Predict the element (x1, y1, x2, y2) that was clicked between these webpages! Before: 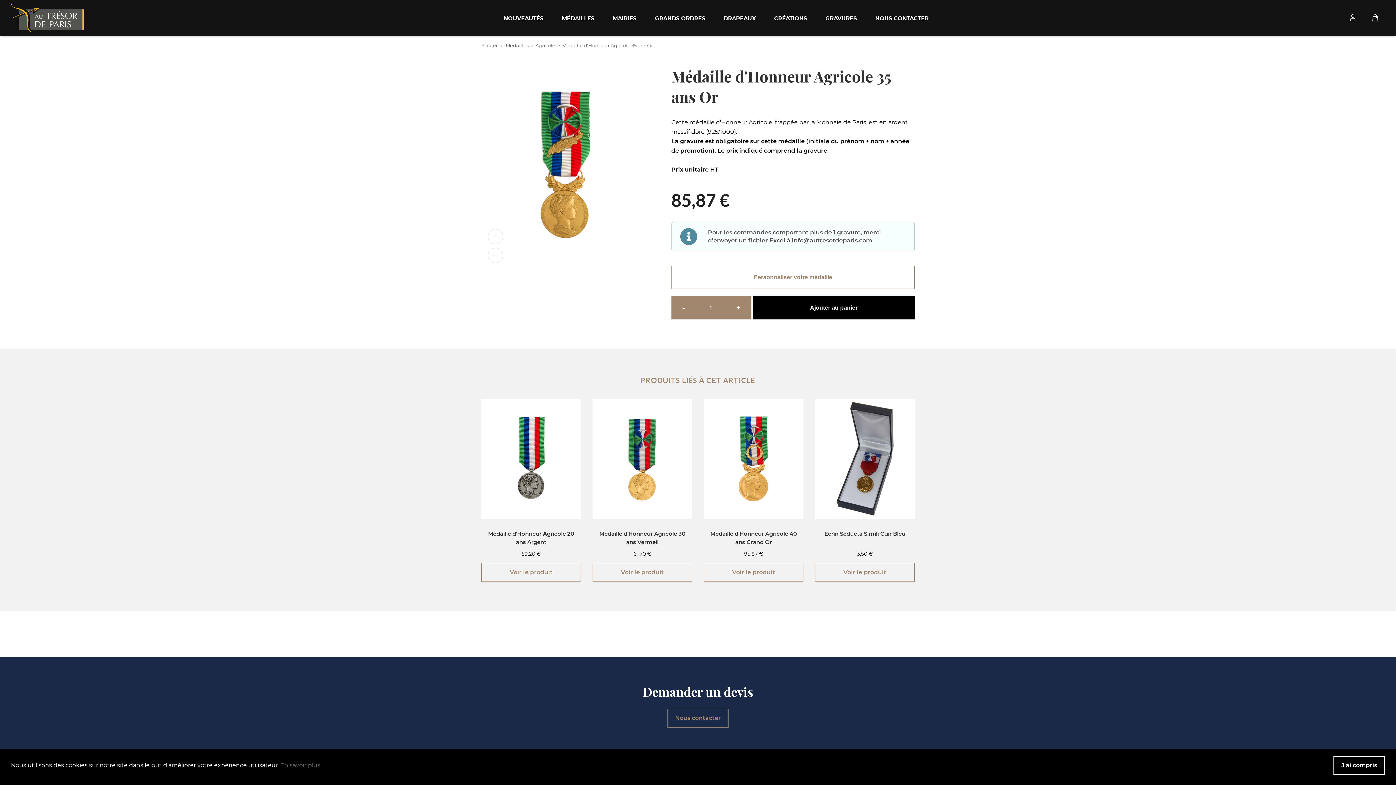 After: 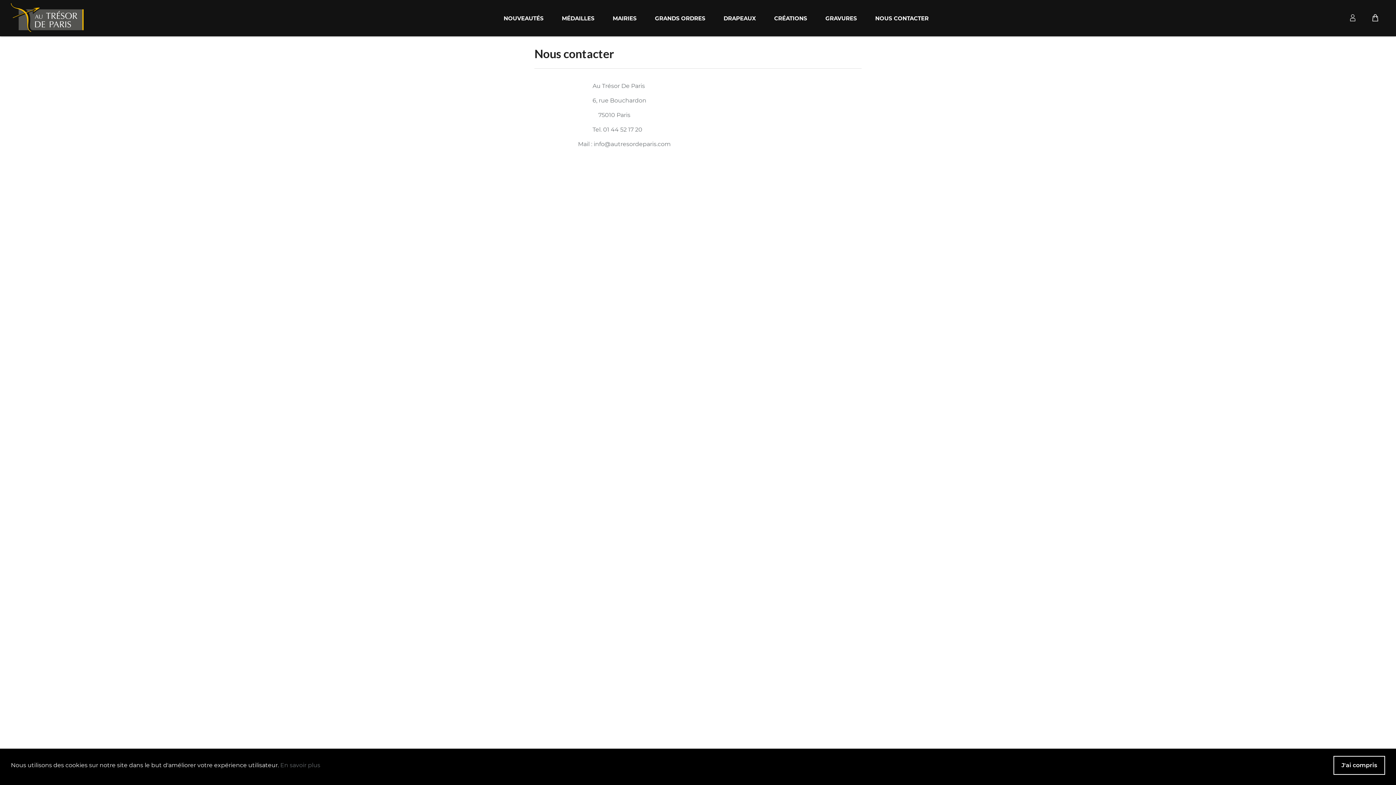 Action: label: NOUS CONTACTER bbox: (875, 15, 928, 20)